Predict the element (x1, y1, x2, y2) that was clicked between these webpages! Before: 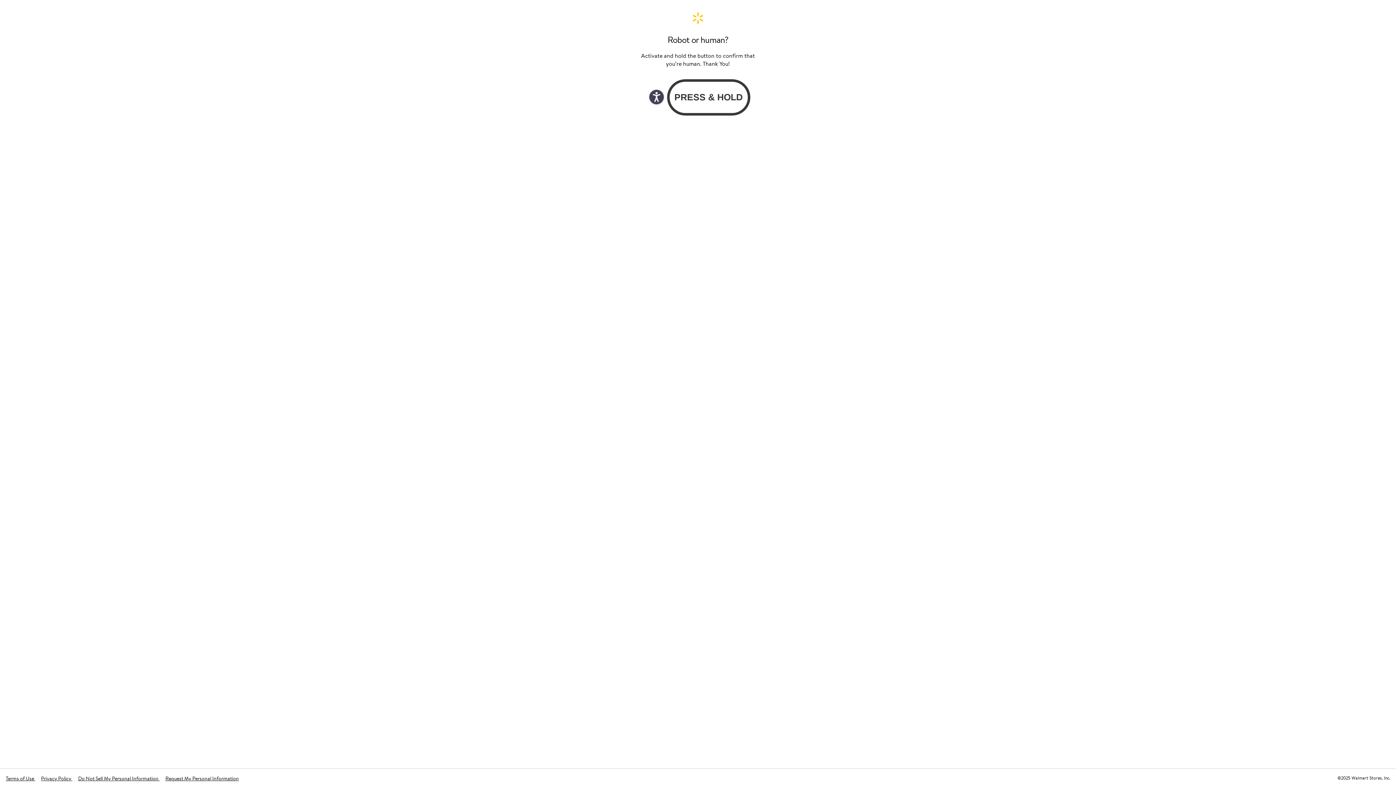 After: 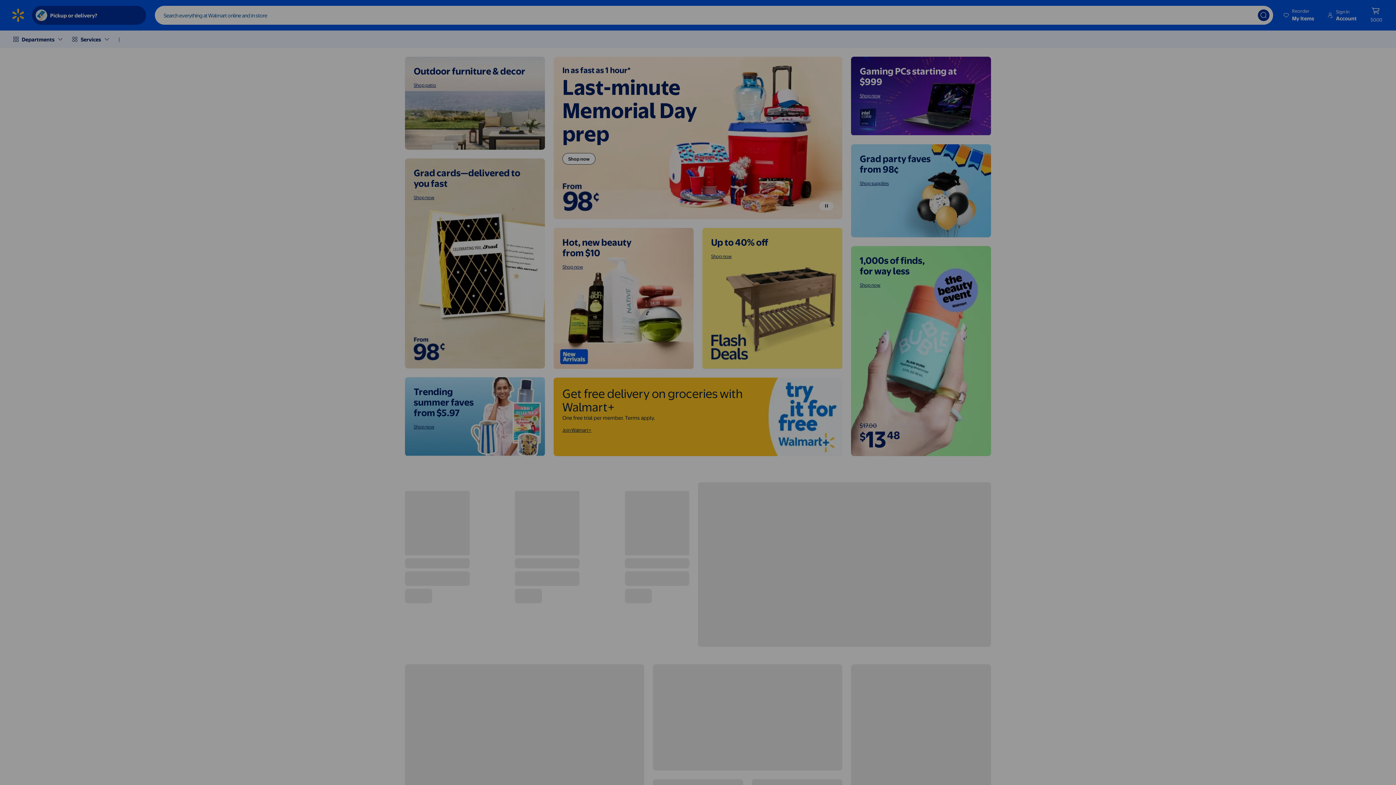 Action: bbox: (640, 11, 756, 24) label: Walmart. Save Money. Live Better. Home Page